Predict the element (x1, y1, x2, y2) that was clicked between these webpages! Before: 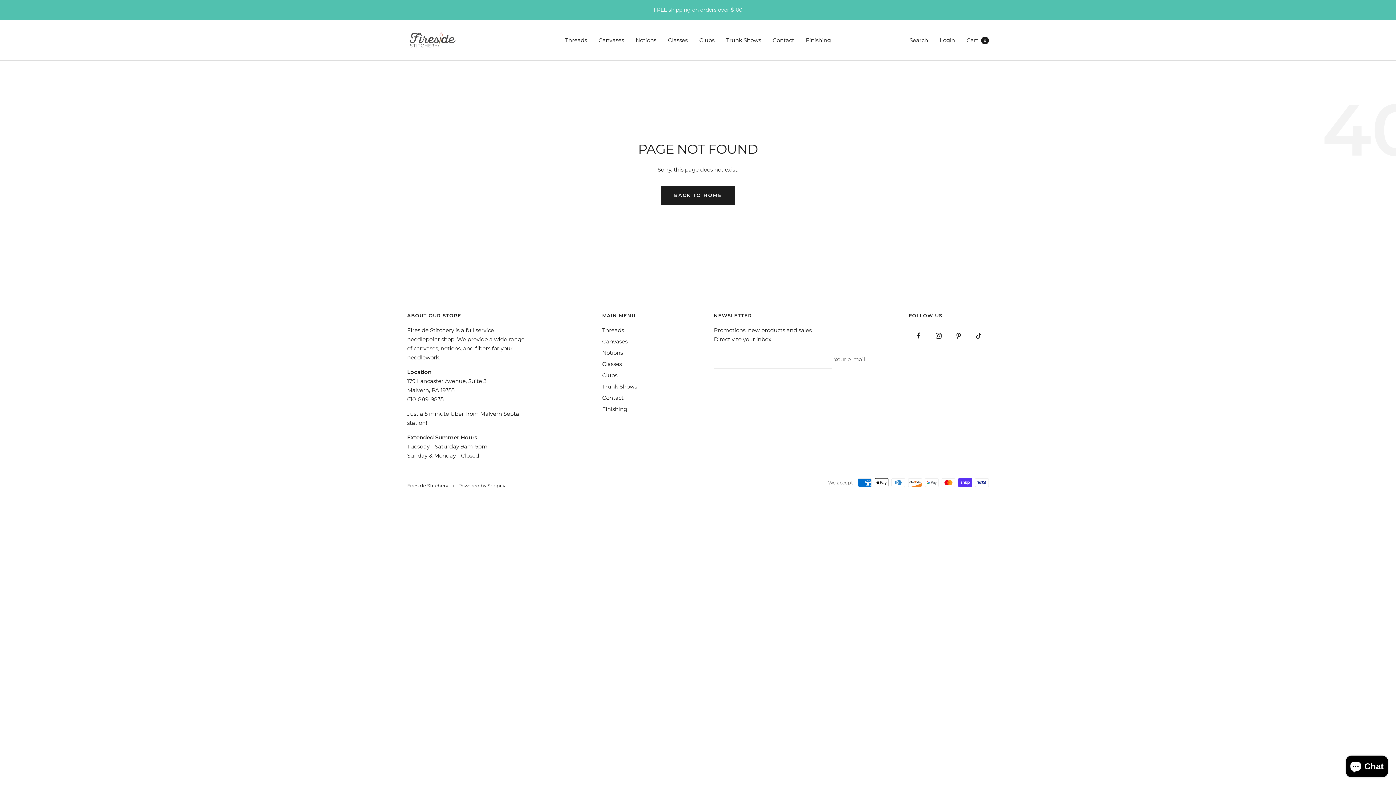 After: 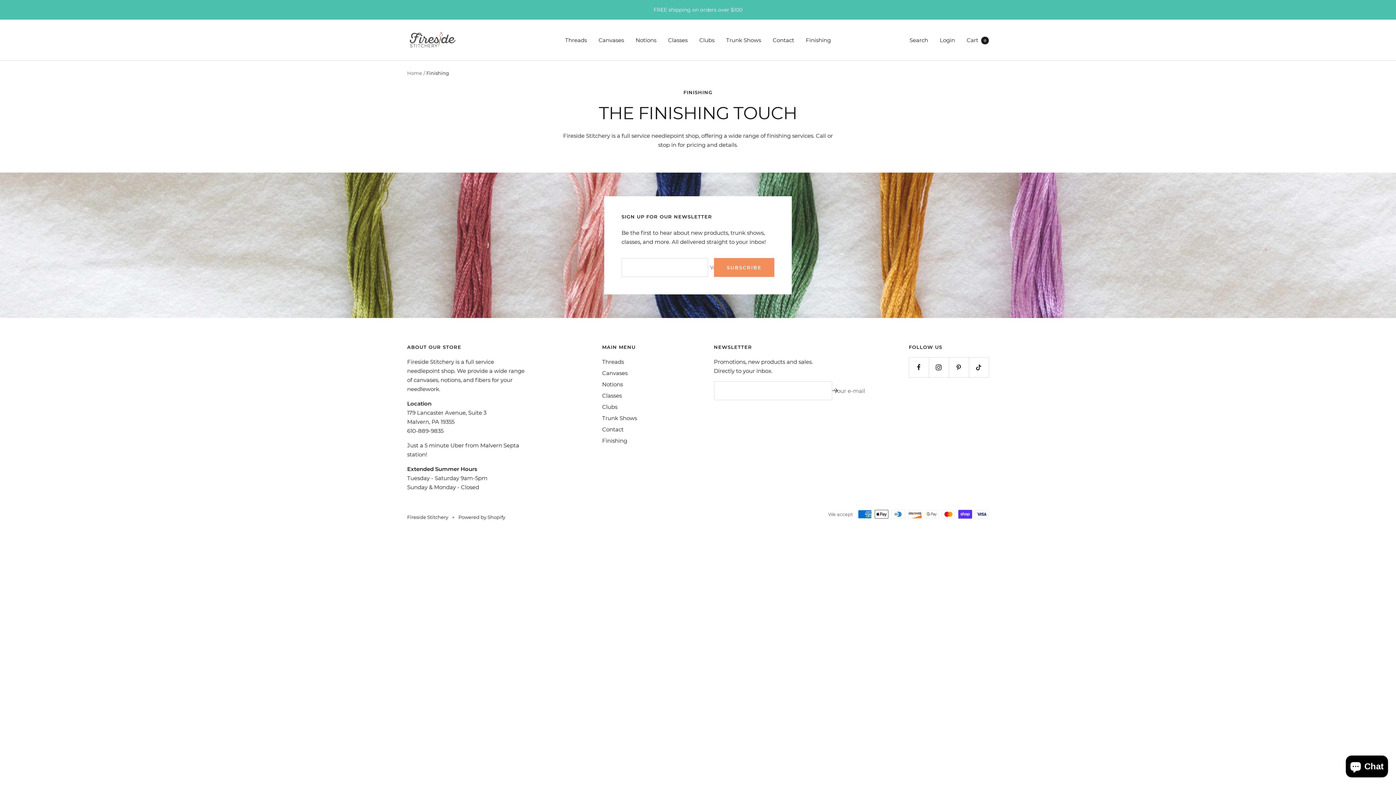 Action: bbox: (806, 35, 831, 44) label: Finishing